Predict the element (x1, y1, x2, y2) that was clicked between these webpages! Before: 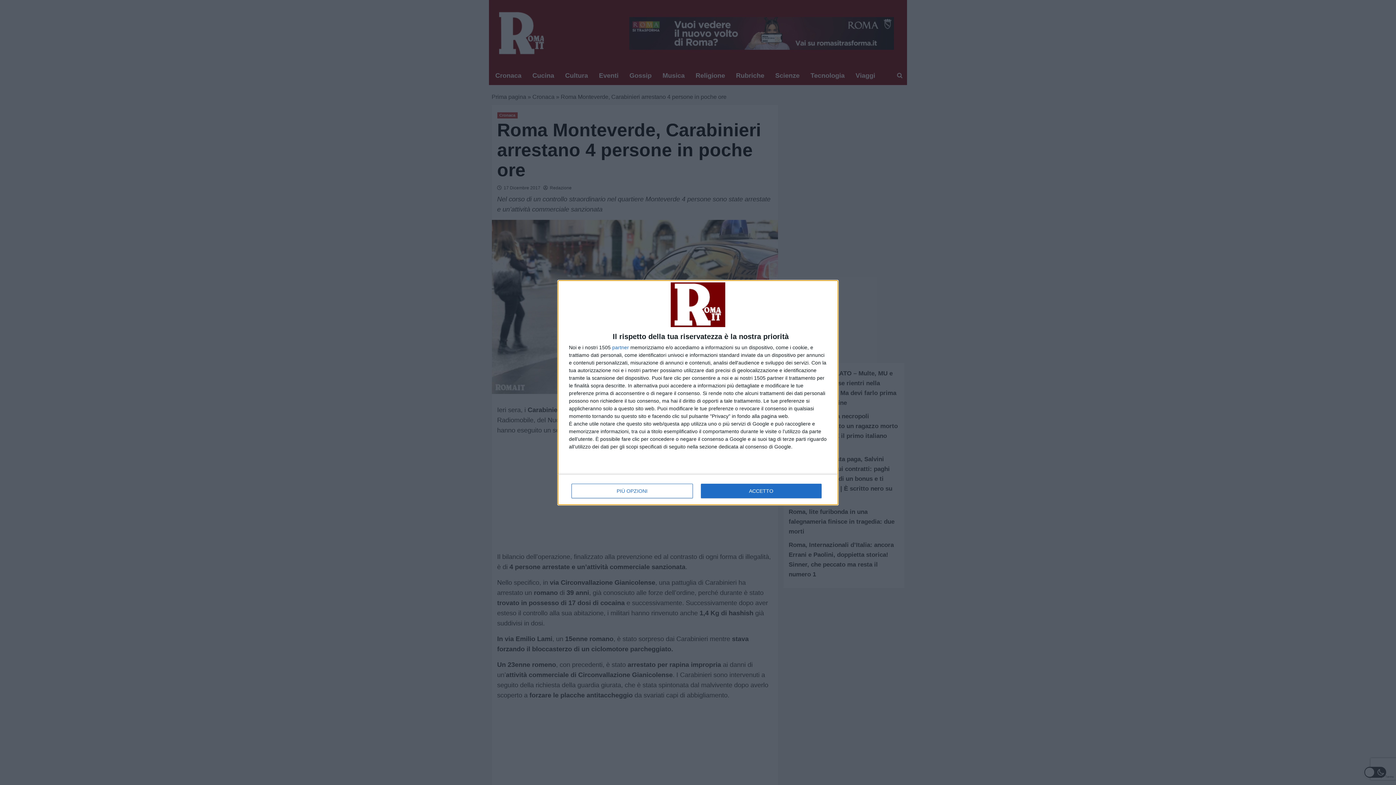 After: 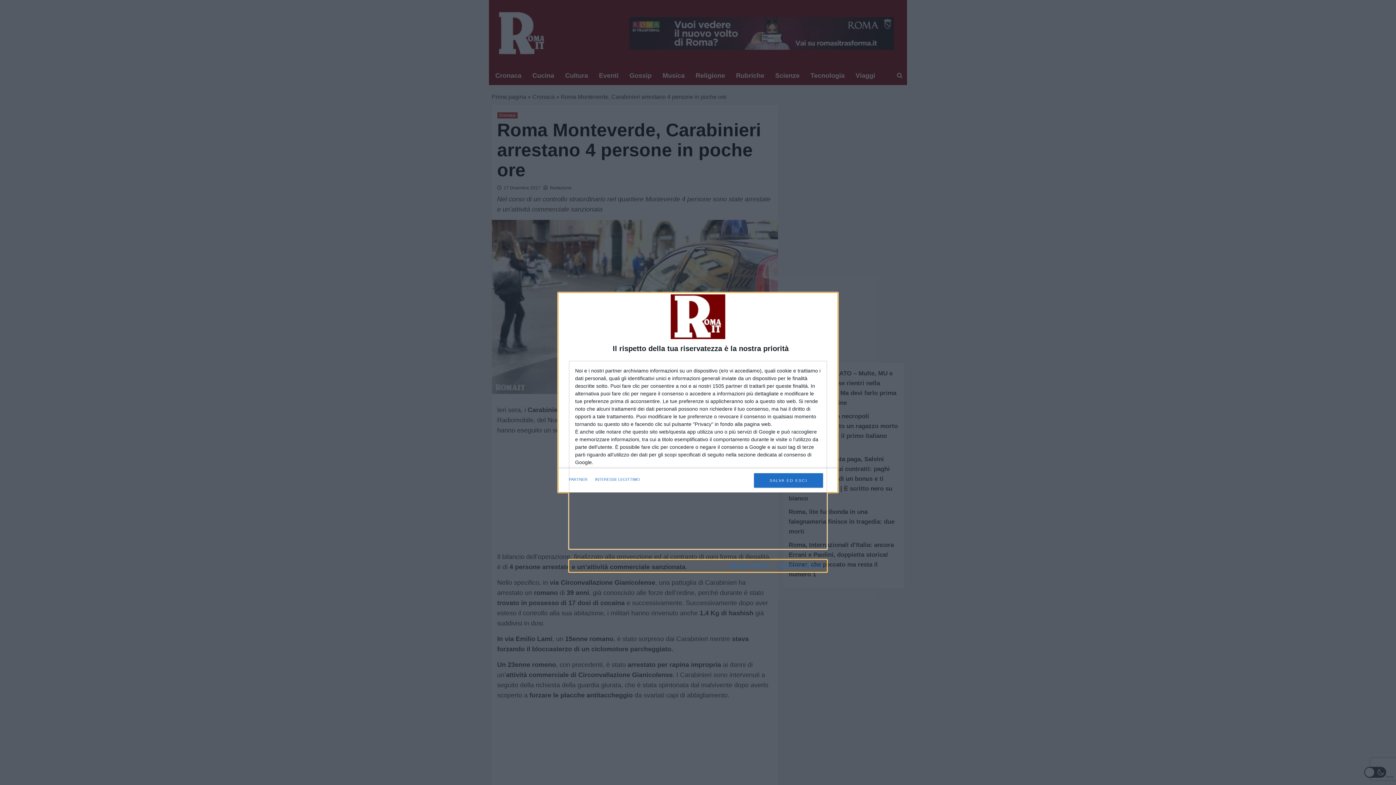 Action: bbox: (571, 483, 692, 498) label: PIÙ OPZIONI